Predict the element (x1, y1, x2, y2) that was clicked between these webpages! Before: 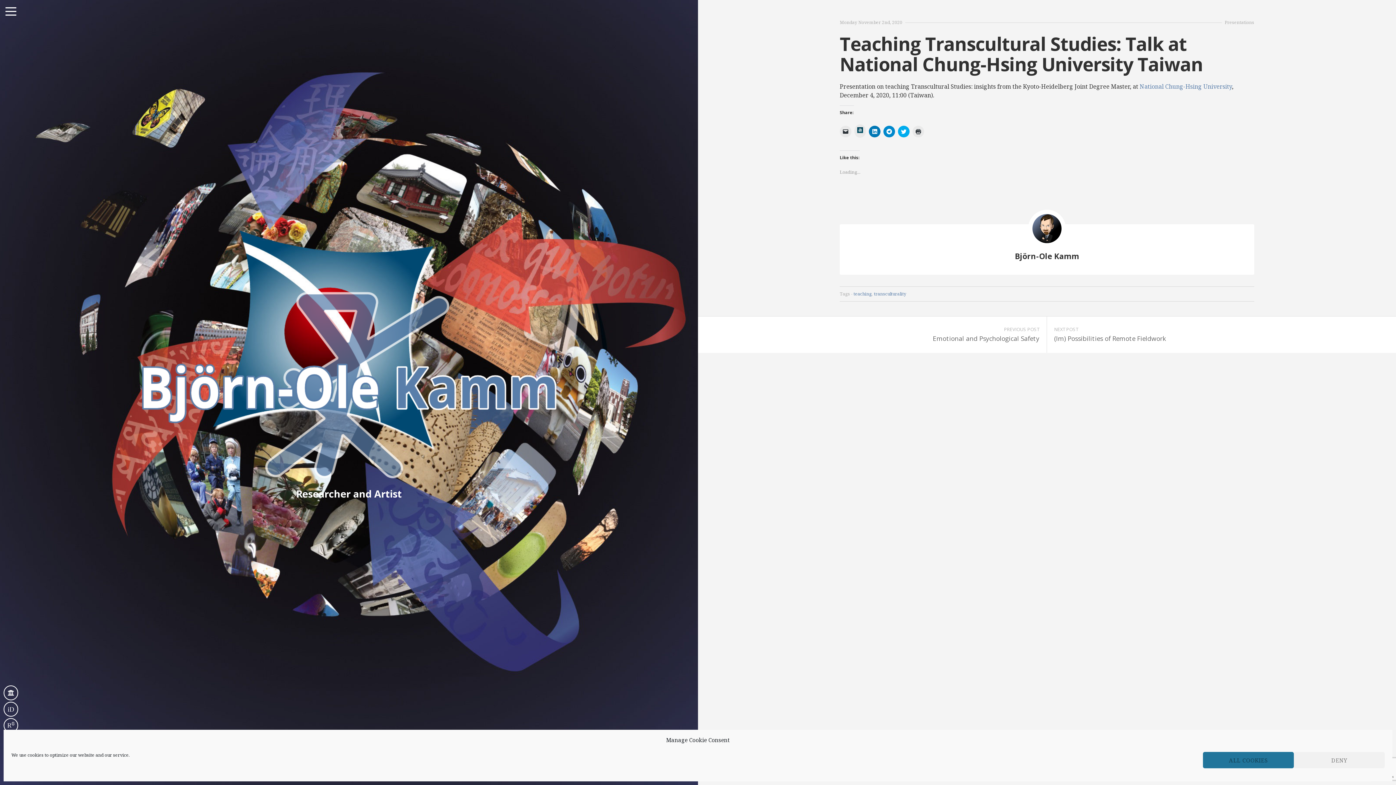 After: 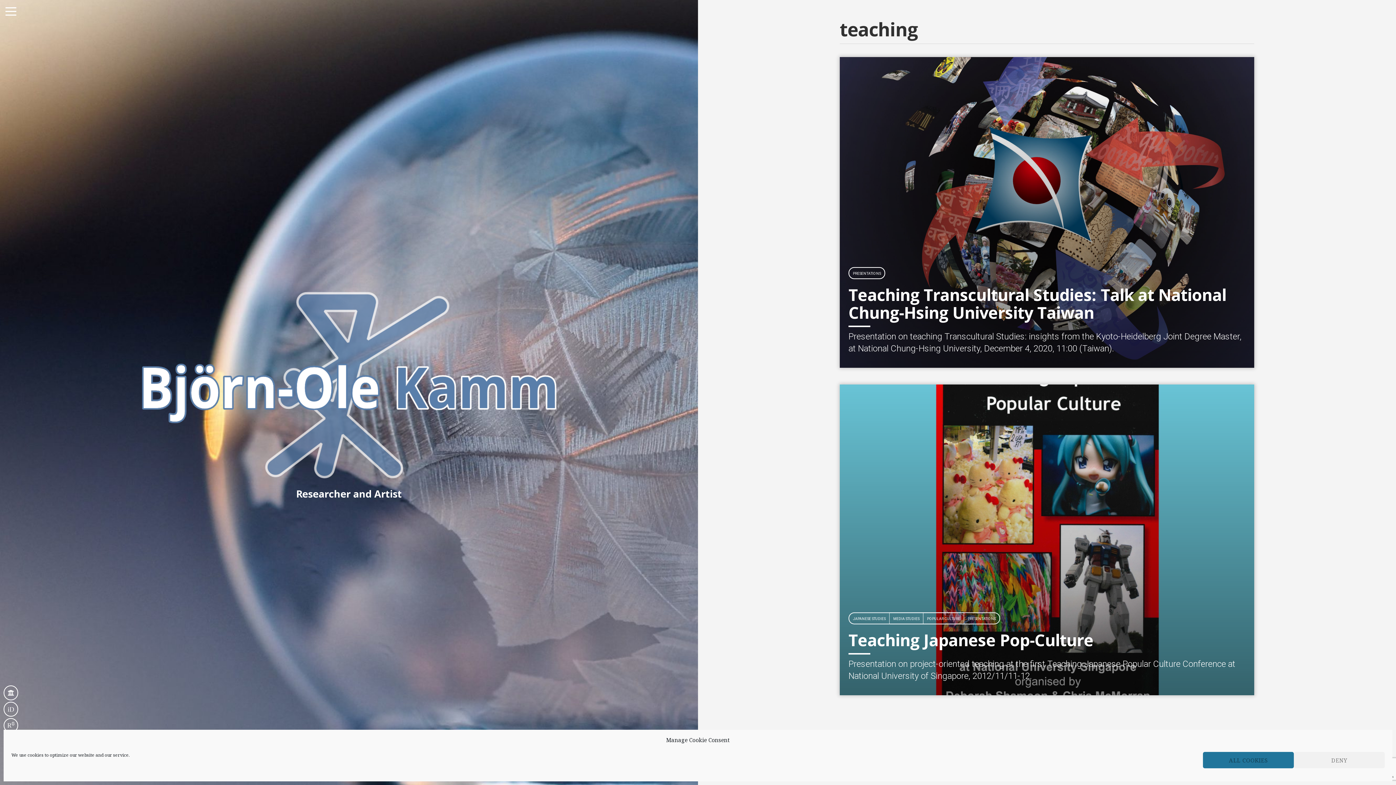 Action: bbox: (853, 290, 872, 297) label: teaching